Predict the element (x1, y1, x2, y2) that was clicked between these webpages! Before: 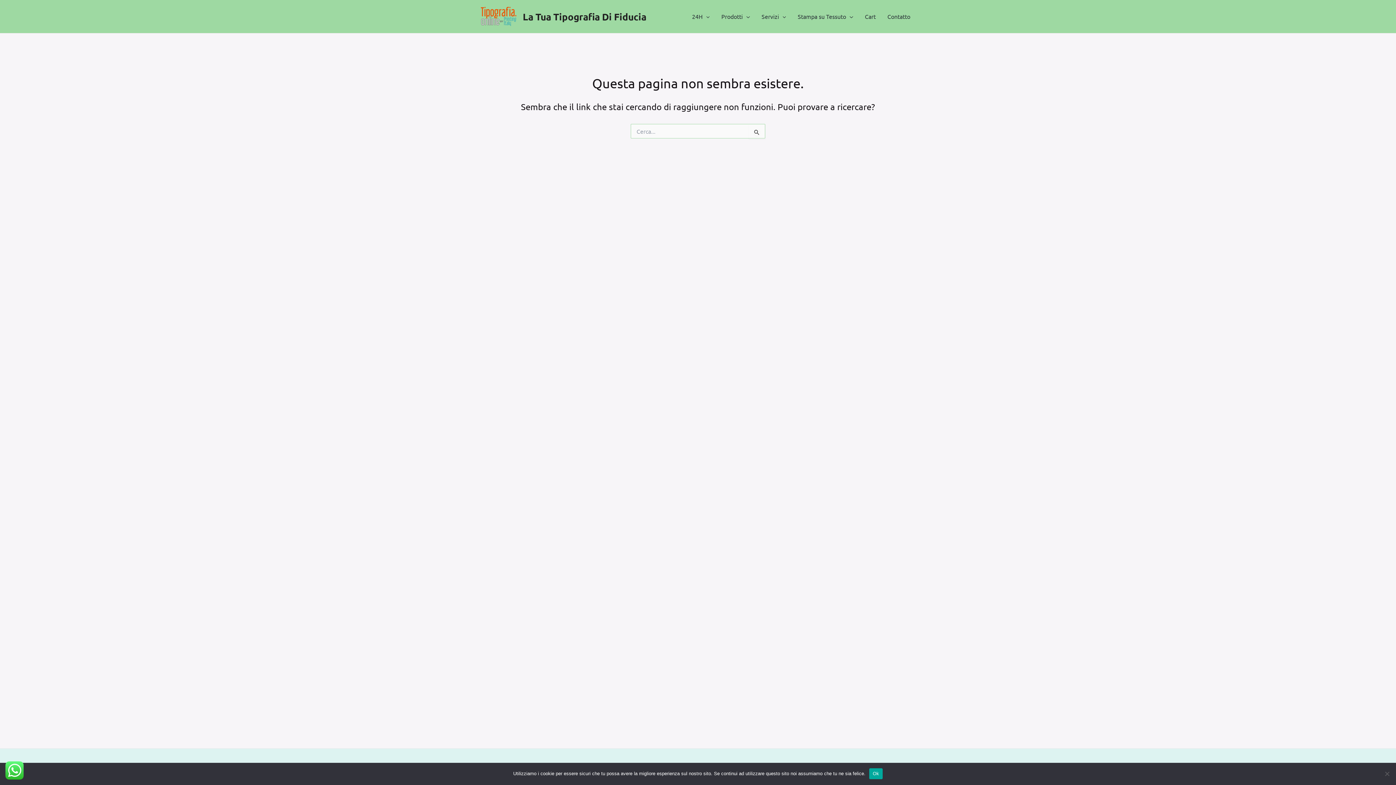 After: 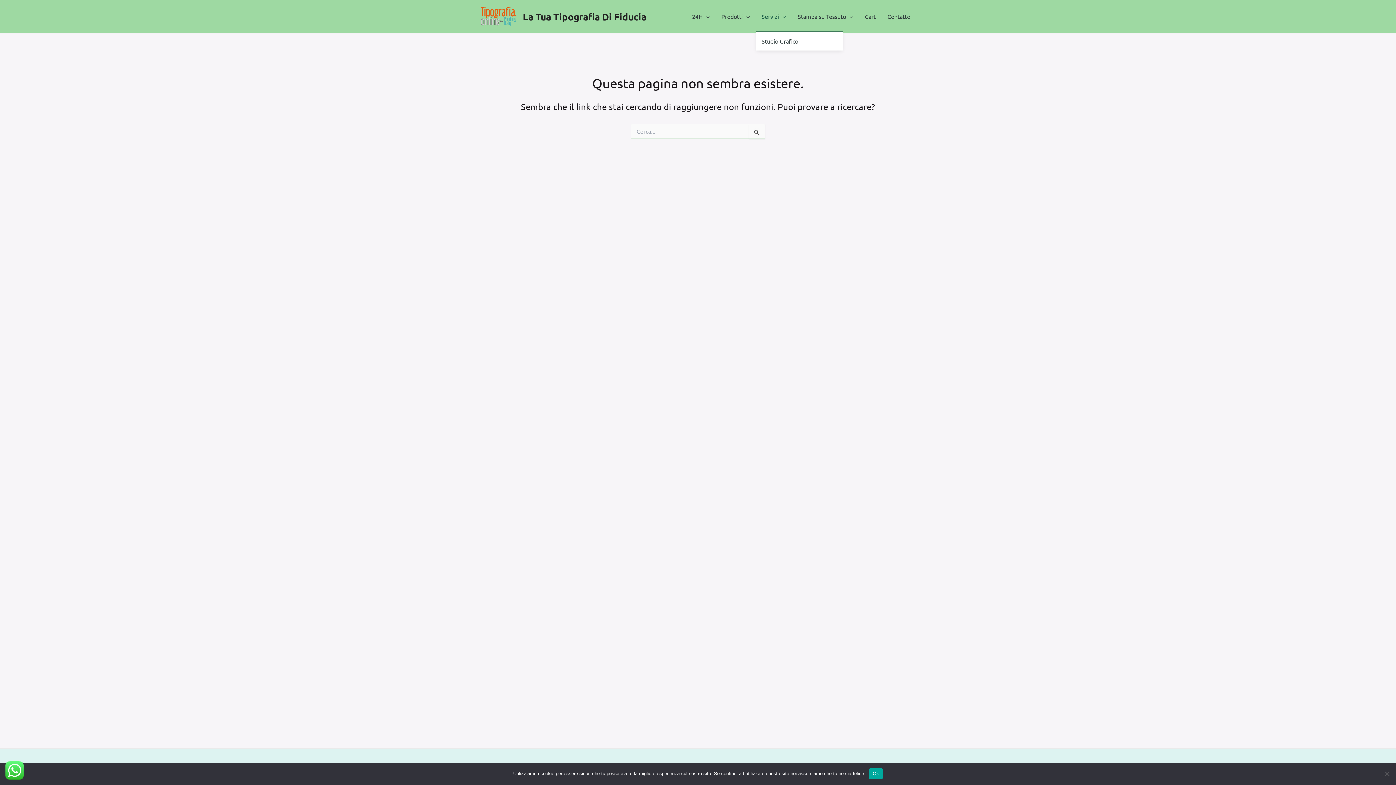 Action: bbox: (755, 1, 792, 31) label: Servizi